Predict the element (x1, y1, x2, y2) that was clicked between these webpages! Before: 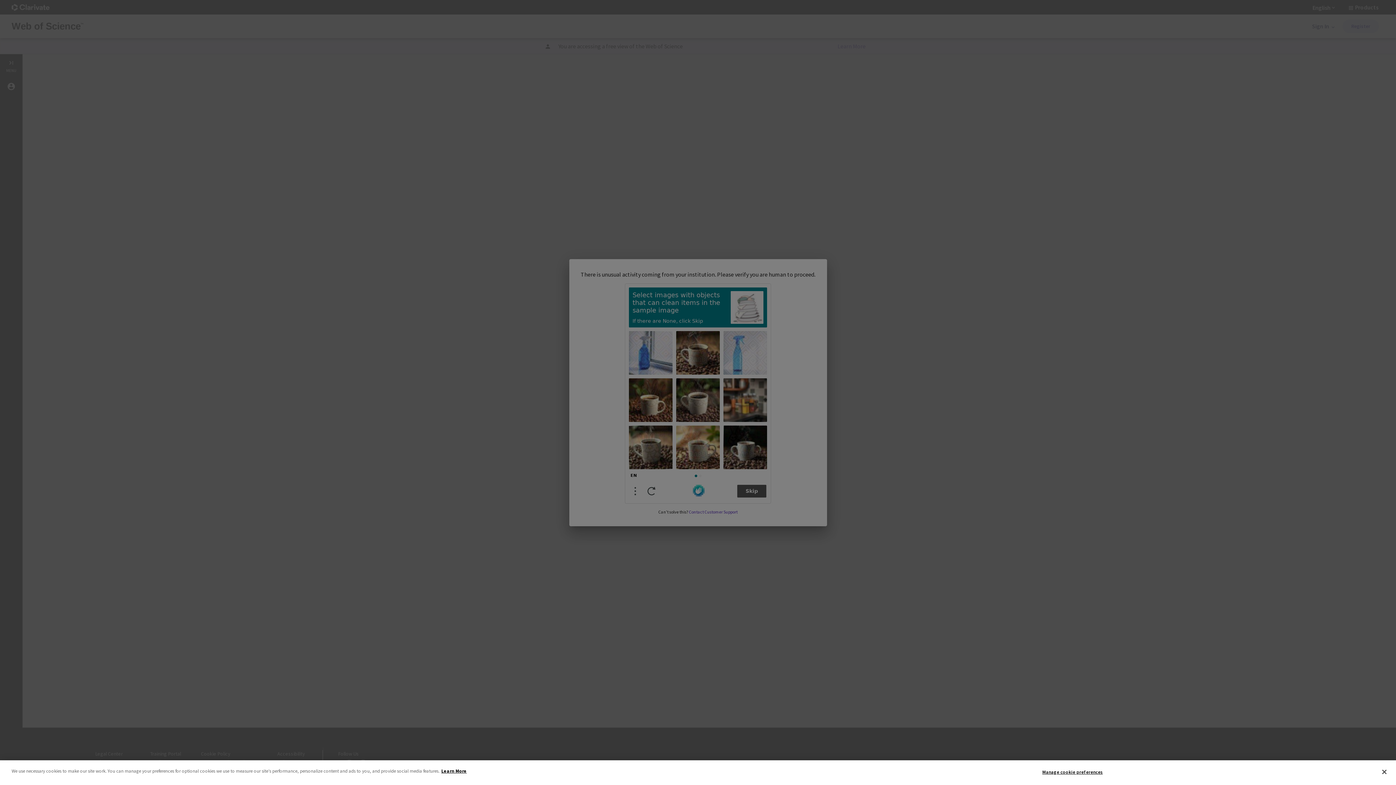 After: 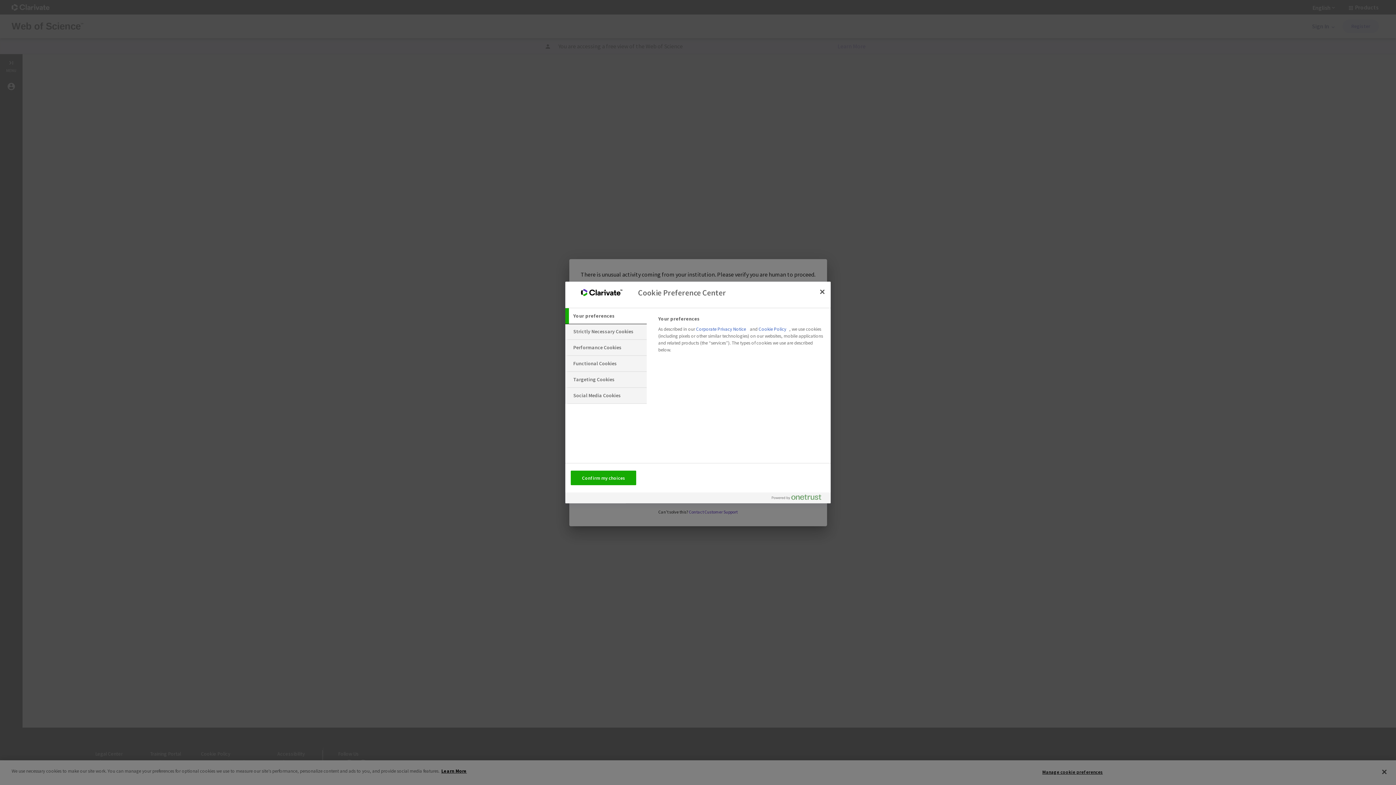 Action: bbox: (1042, 765, 1103, 779) label: Manage cookie preferences